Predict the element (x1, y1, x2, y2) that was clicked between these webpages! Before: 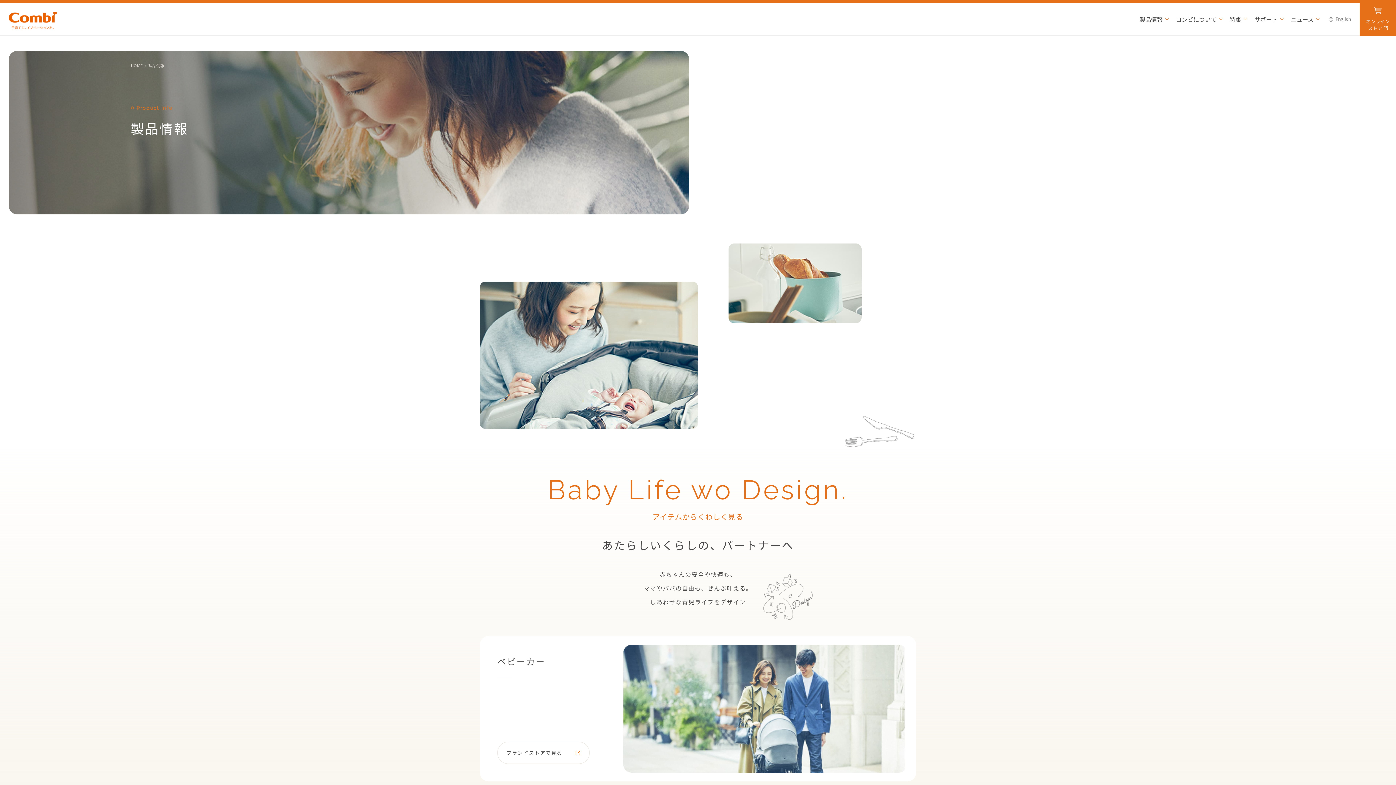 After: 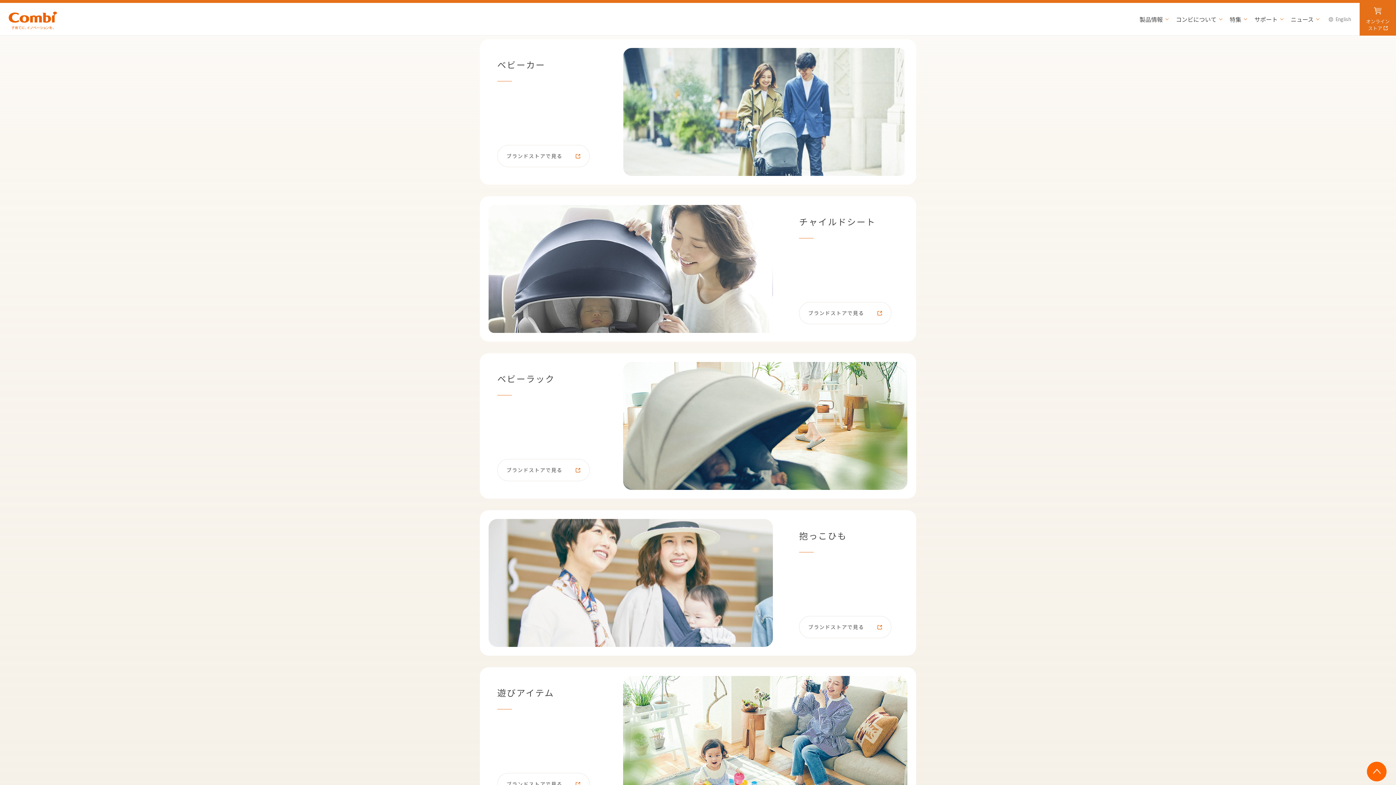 Action: bbox: (652, 511, 743, 522) label: アイテムからくわしく見る